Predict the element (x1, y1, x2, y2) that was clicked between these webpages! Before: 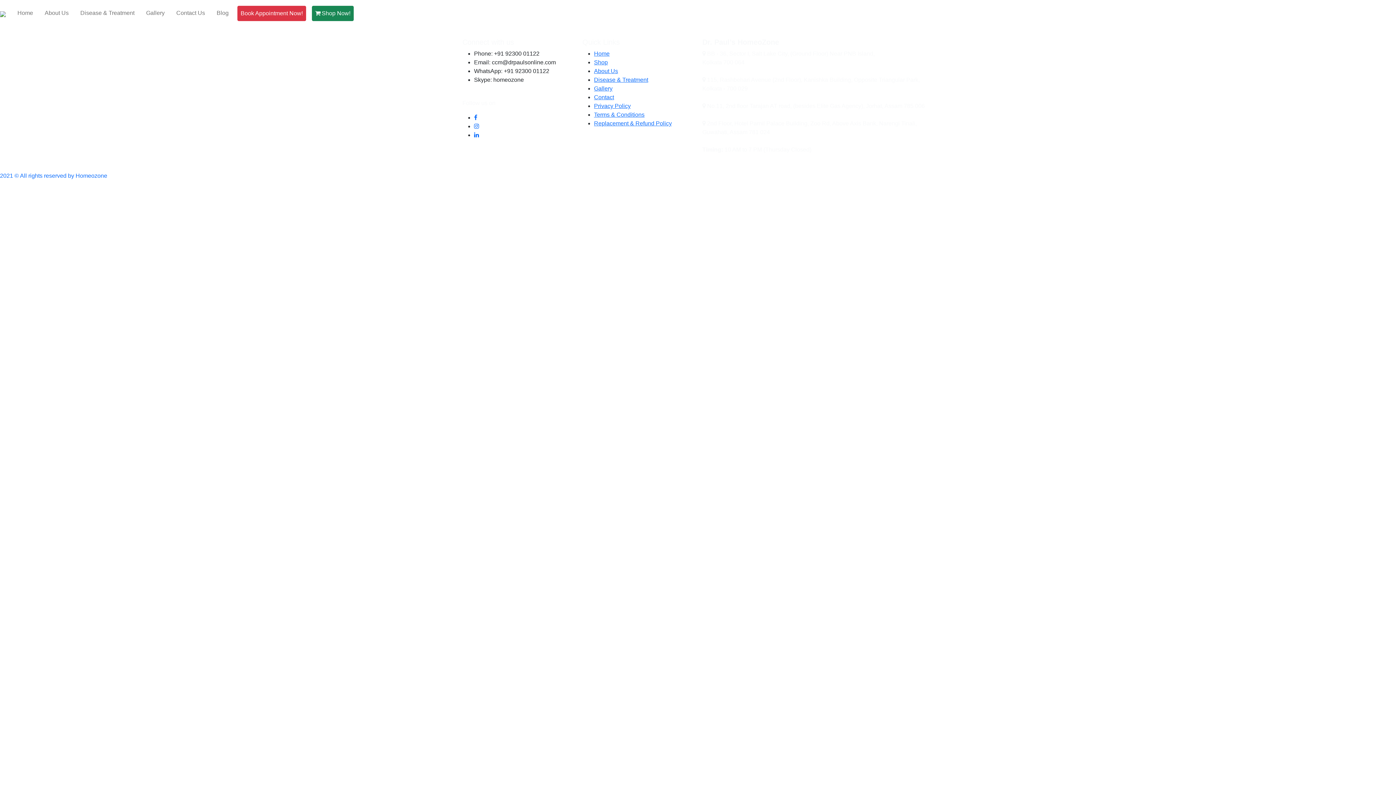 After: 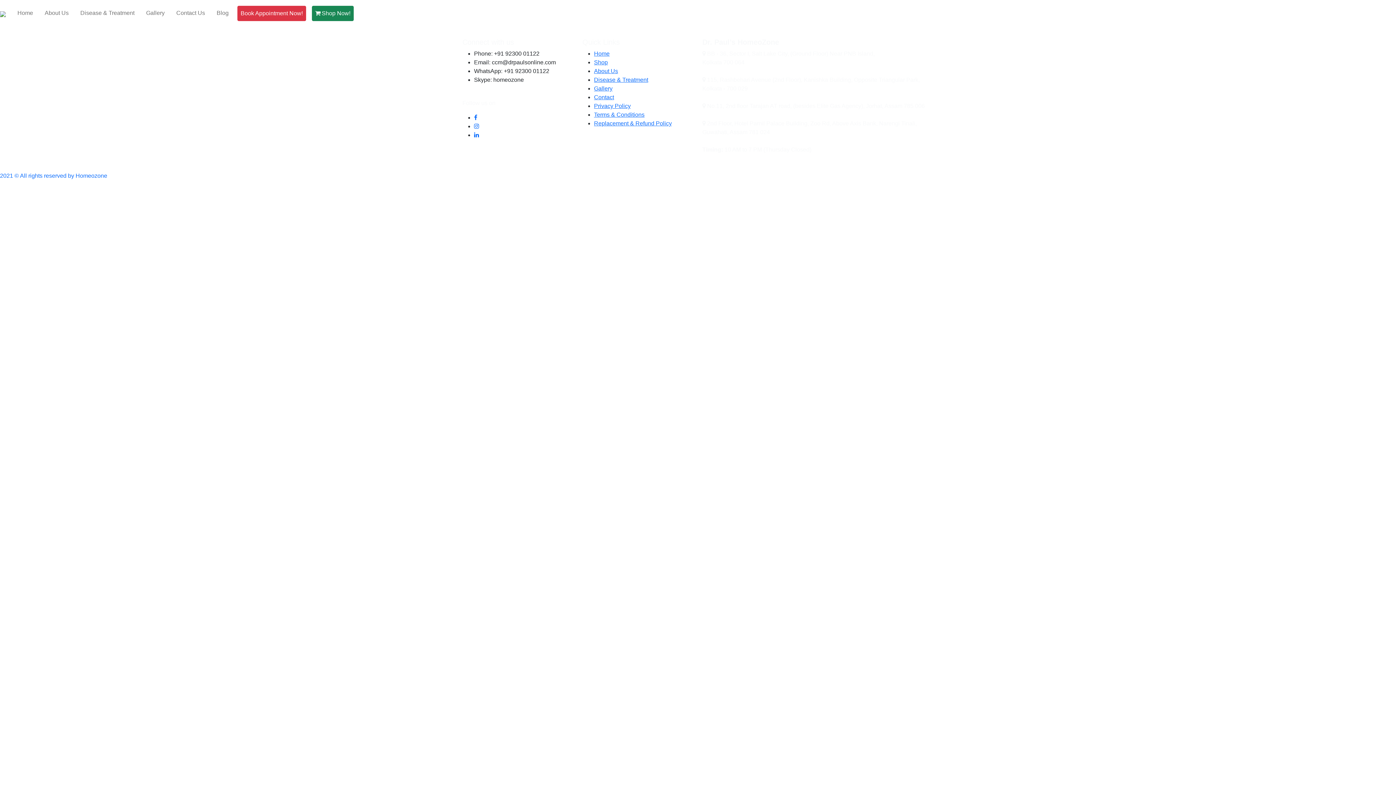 Action: bbox: (237, 5, 306, 21) label: Book Appointment Now!